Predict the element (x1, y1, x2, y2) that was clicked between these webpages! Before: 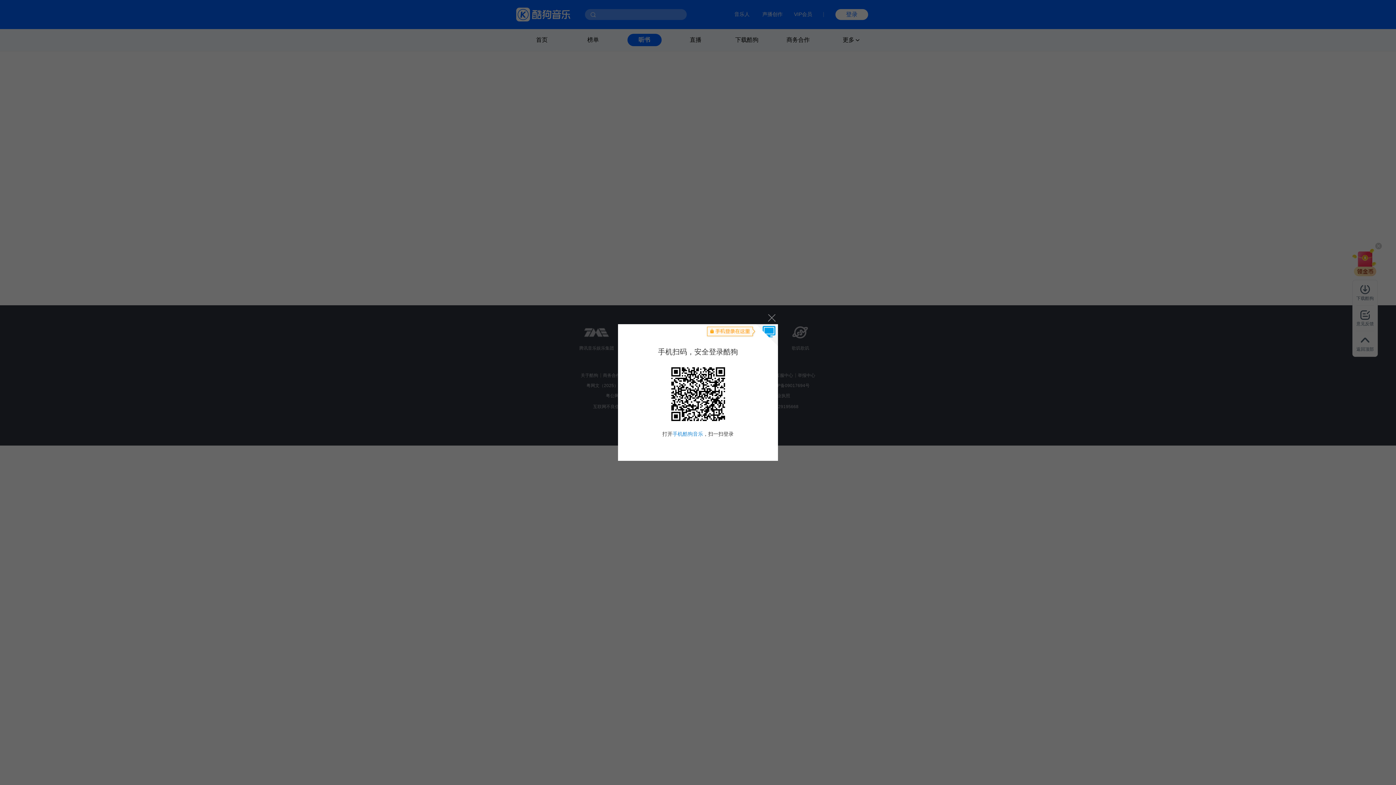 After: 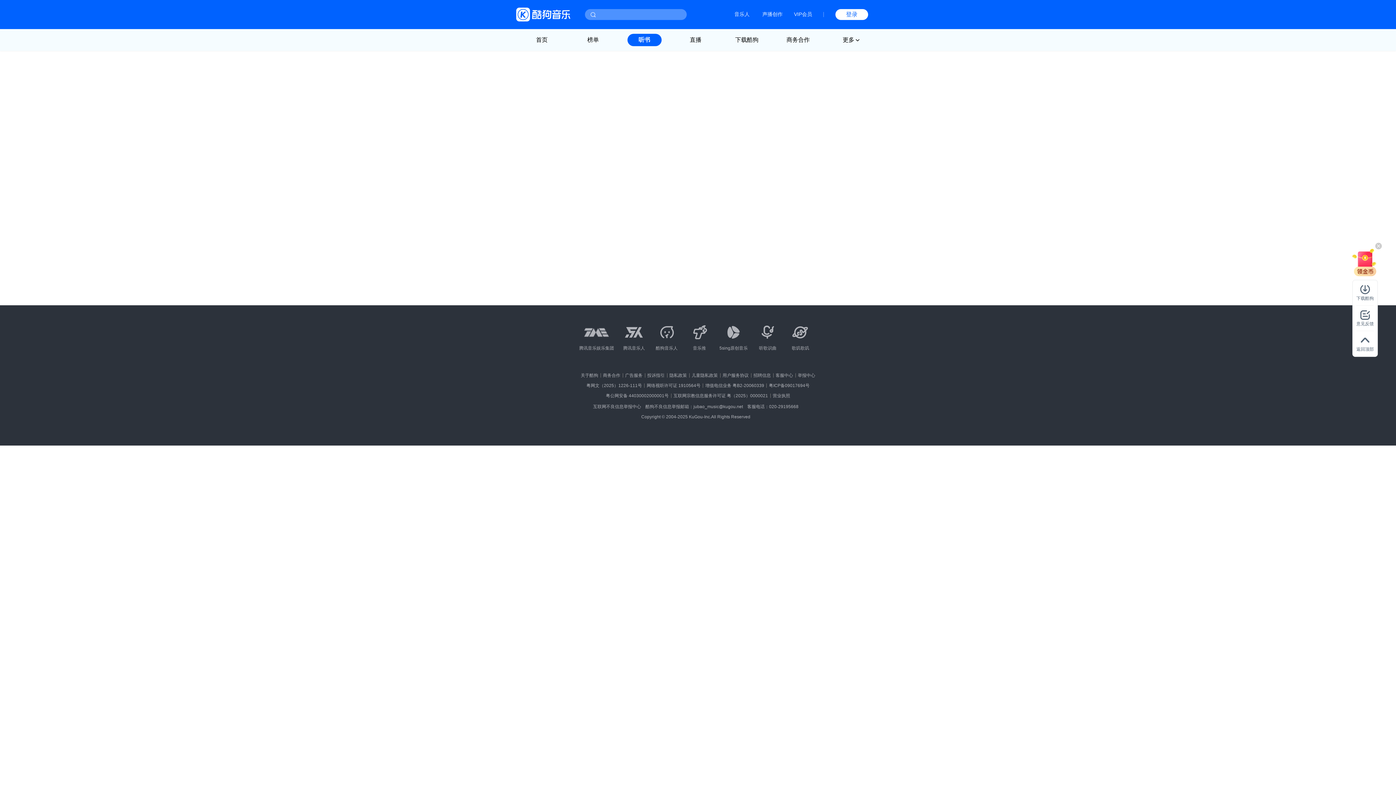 Action: label: 关闭 bbox: (764, 310, 778, 324)